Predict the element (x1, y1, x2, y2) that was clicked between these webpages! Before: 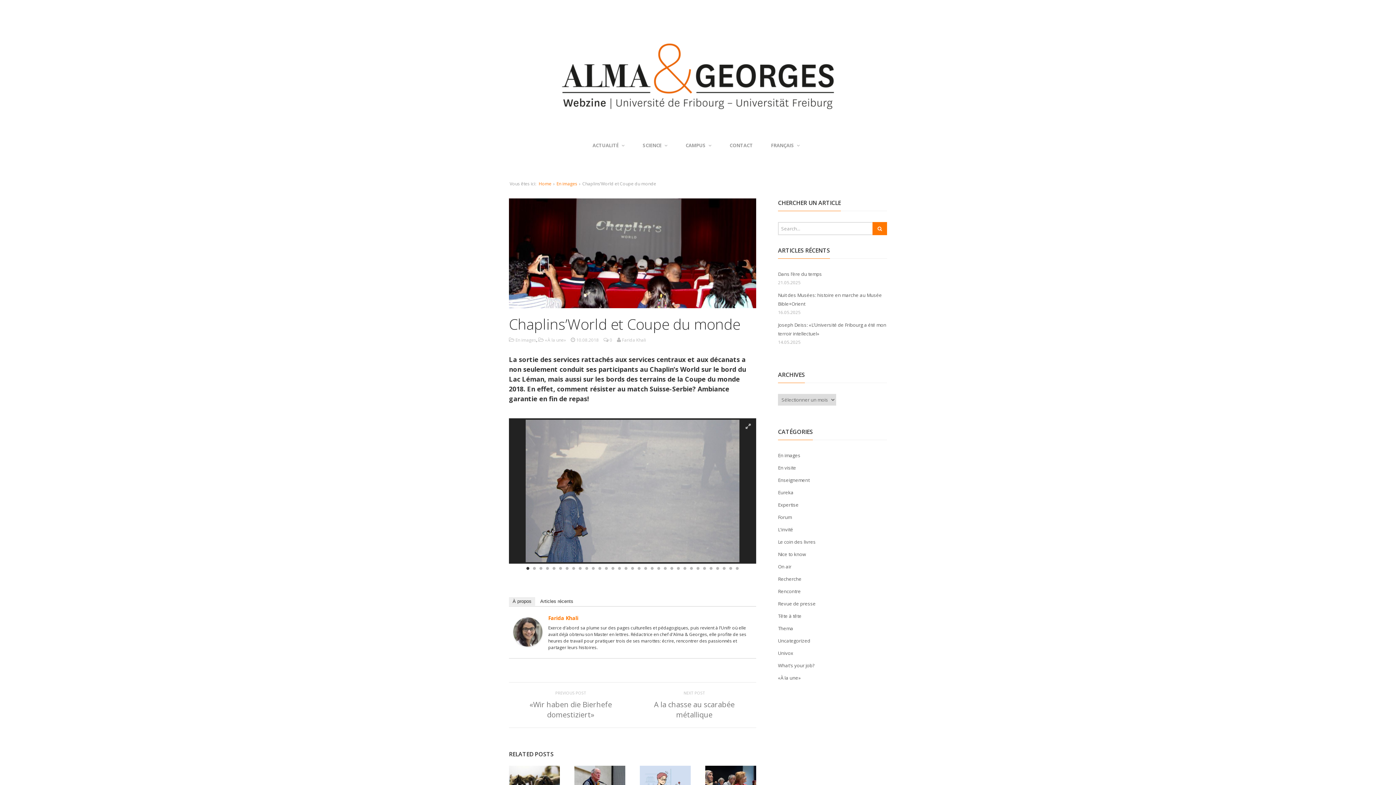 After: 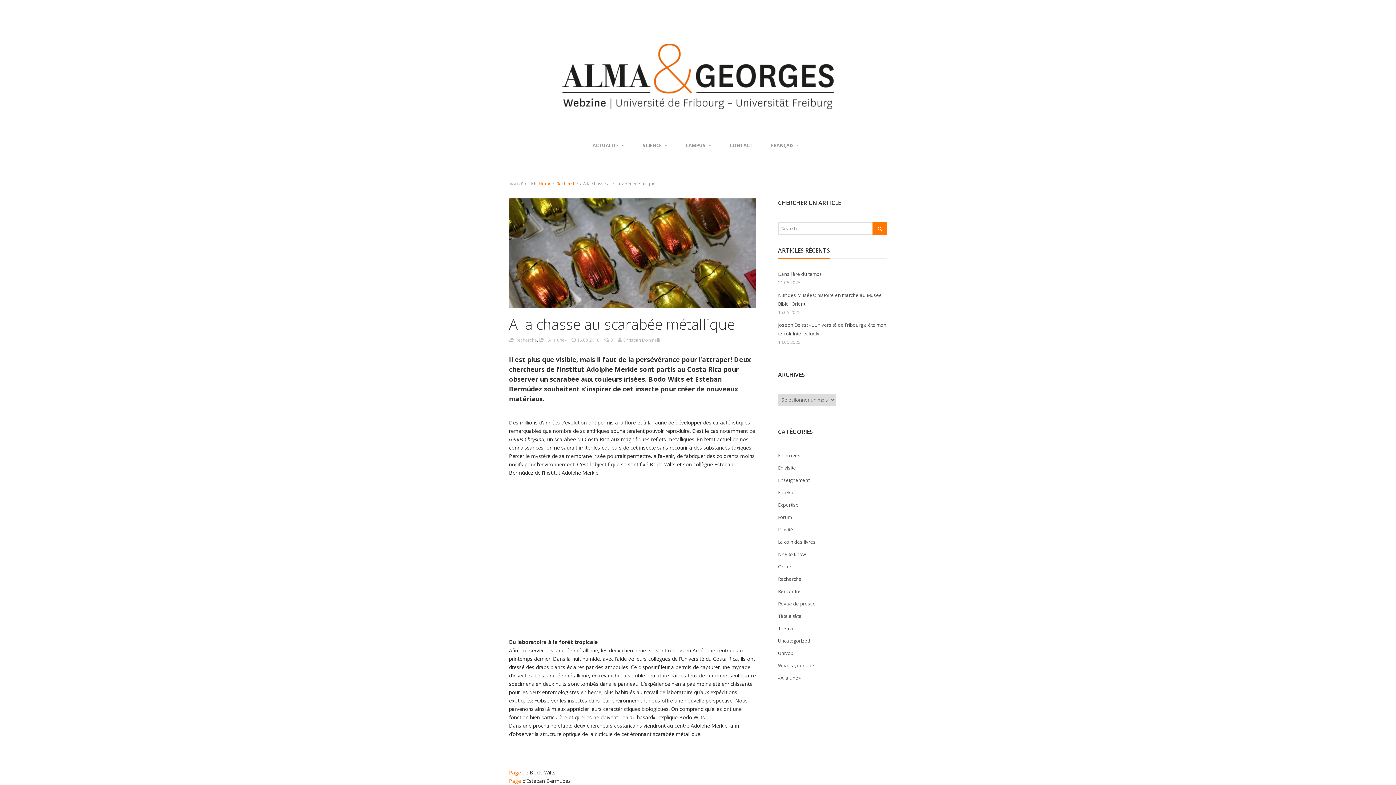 Action: label: A la chasse au scarabée métallique bbox: (654, 700, 734, 720)